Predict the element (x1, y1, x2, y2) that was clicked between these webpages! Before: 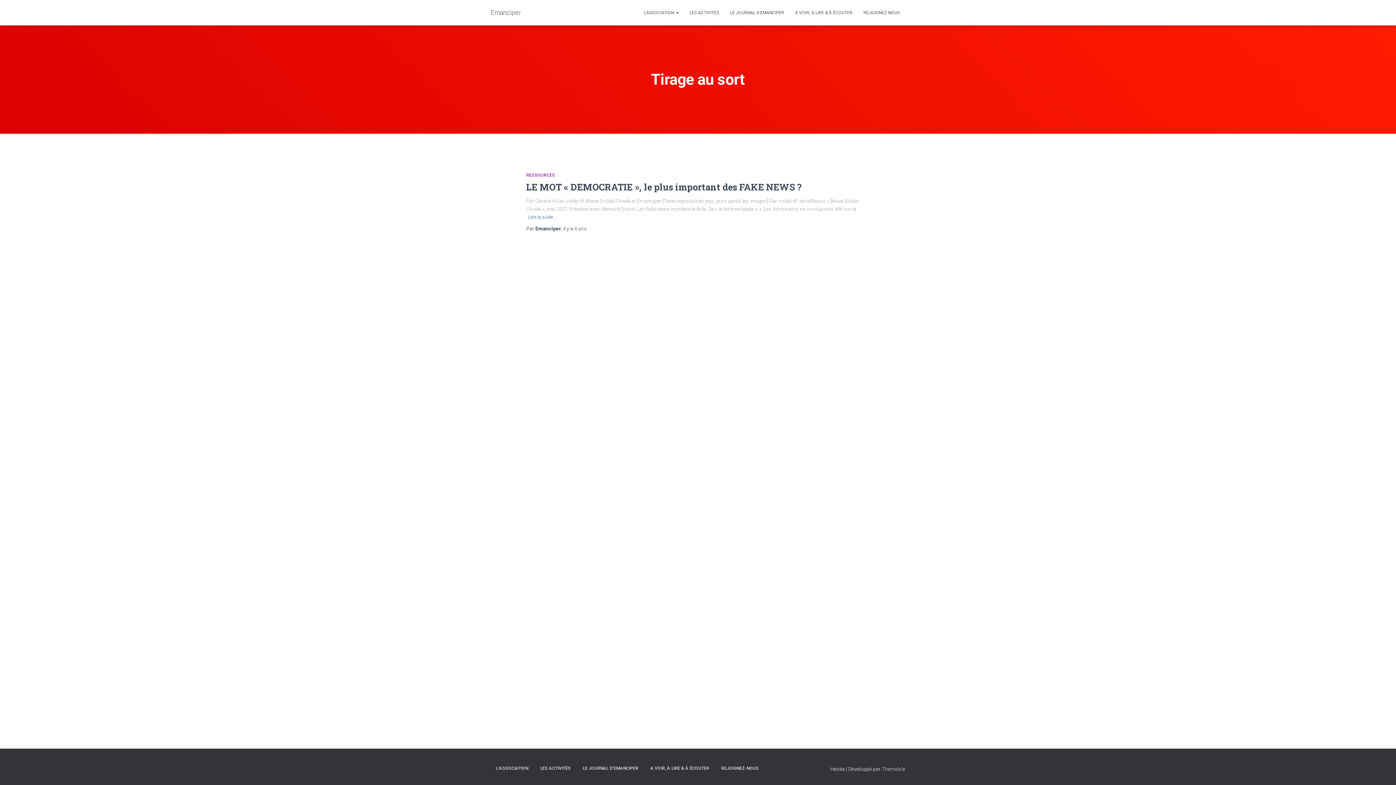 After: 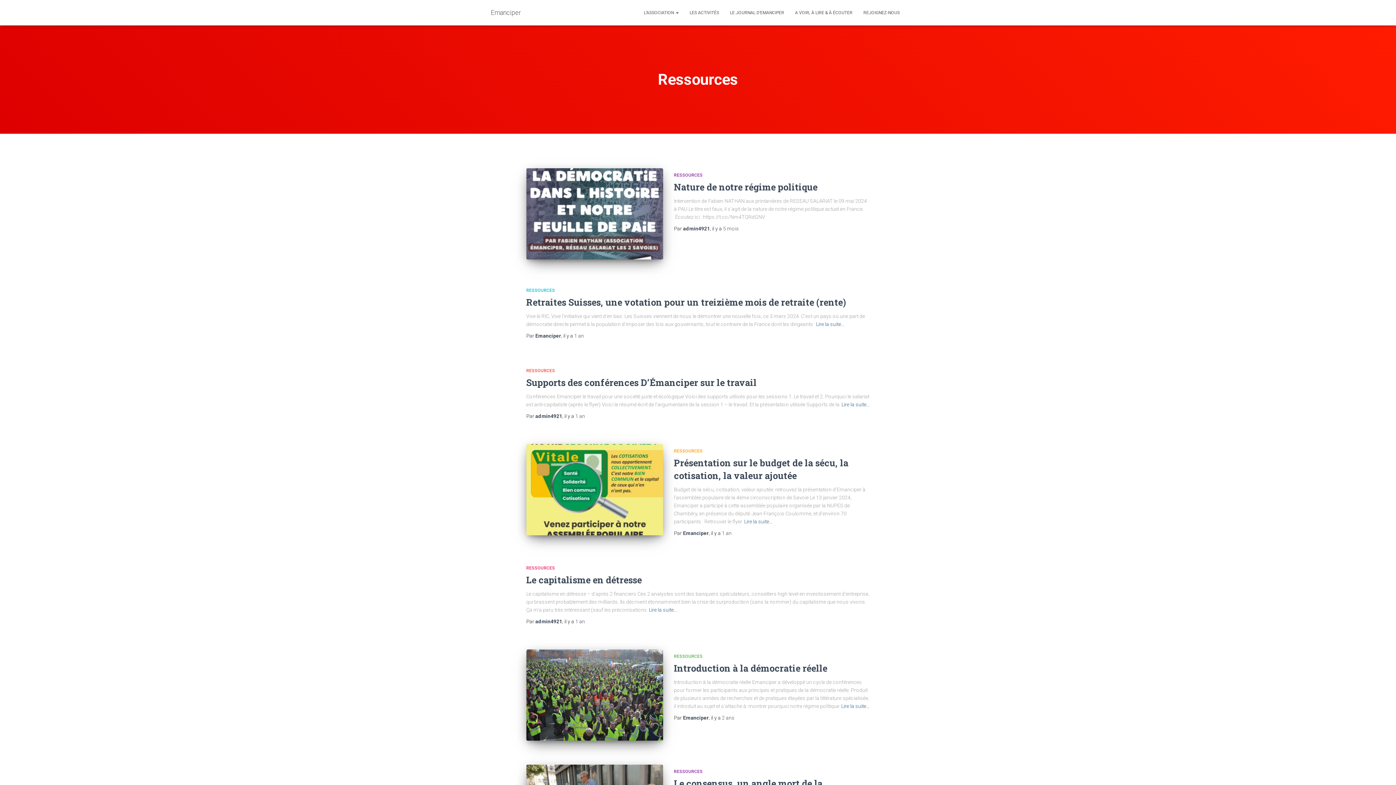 Action: label: RESSOURCES bbox: (526, 172, 555, 177)